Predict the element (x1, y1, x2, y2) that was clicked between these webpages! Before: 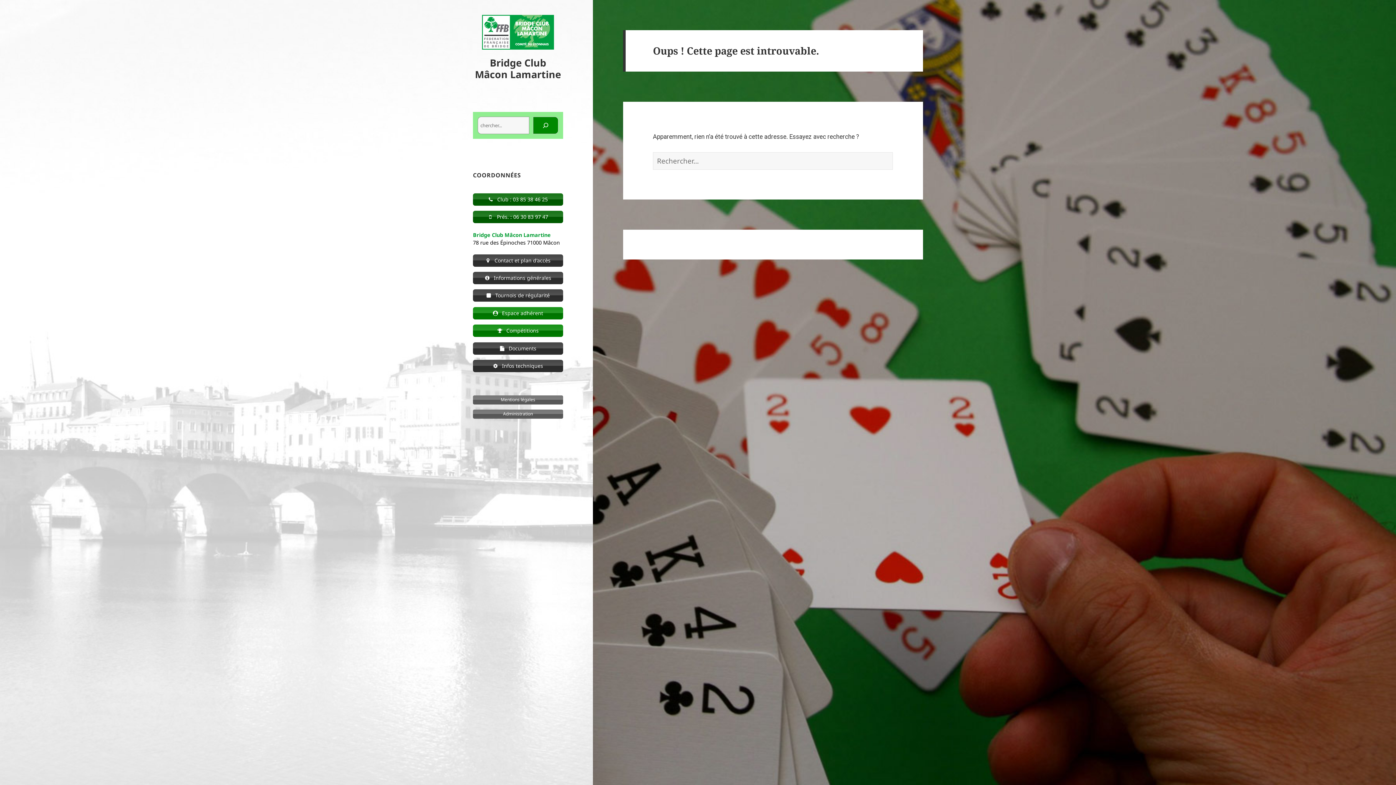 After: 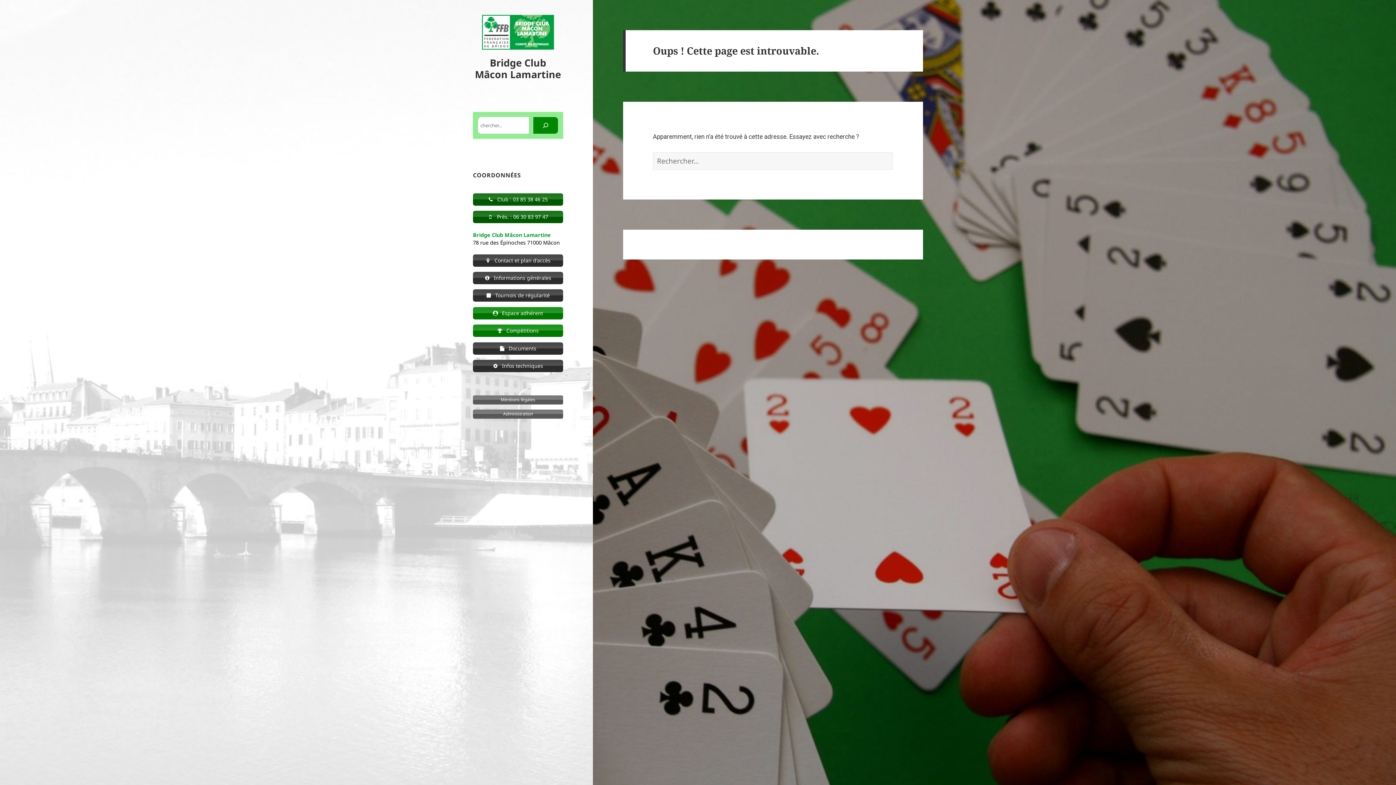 Action: bbox: (532, 116, 558, 134) label: Rechercher